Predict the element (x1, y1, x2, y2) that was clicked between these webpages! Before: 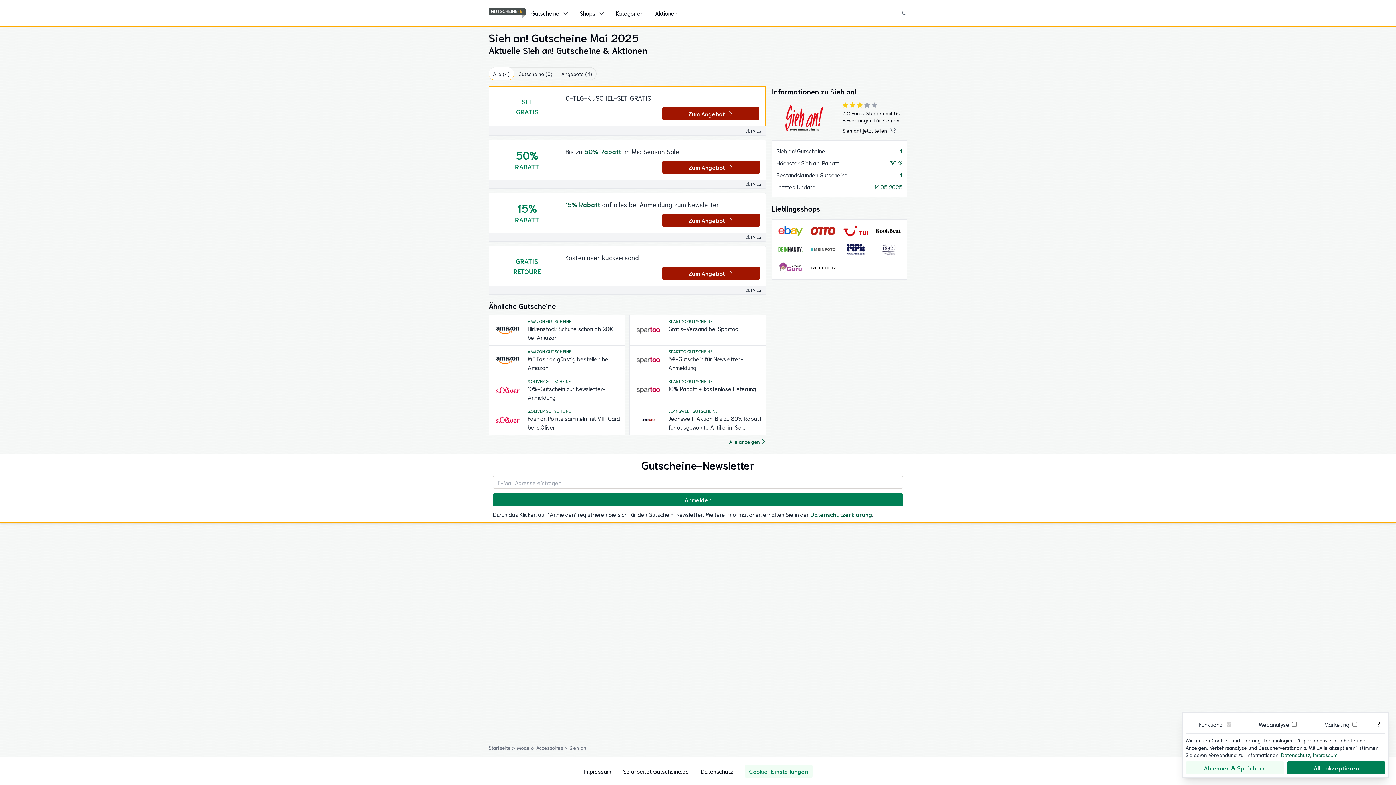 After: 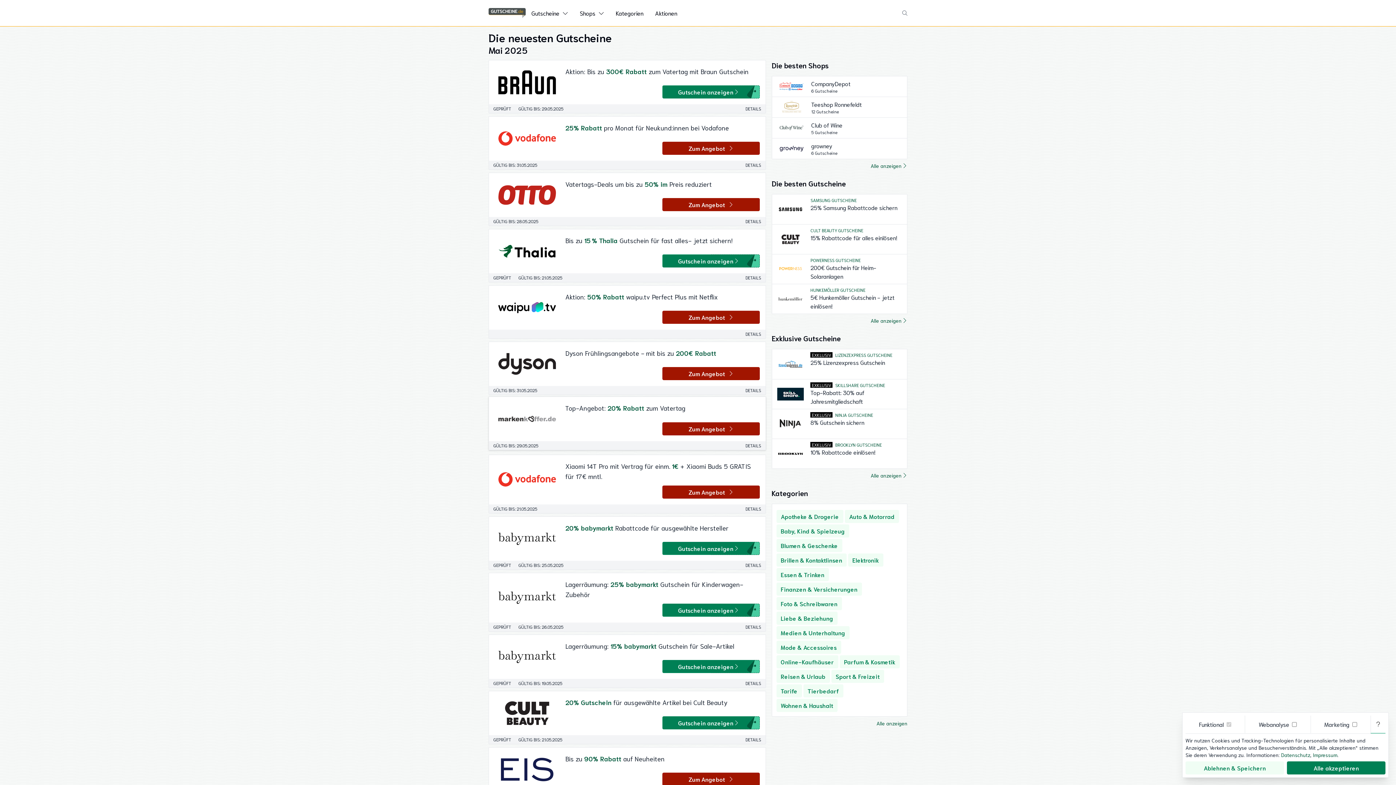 Action: bbox: (629, 435, 766, 448) label: Alle anzeigen